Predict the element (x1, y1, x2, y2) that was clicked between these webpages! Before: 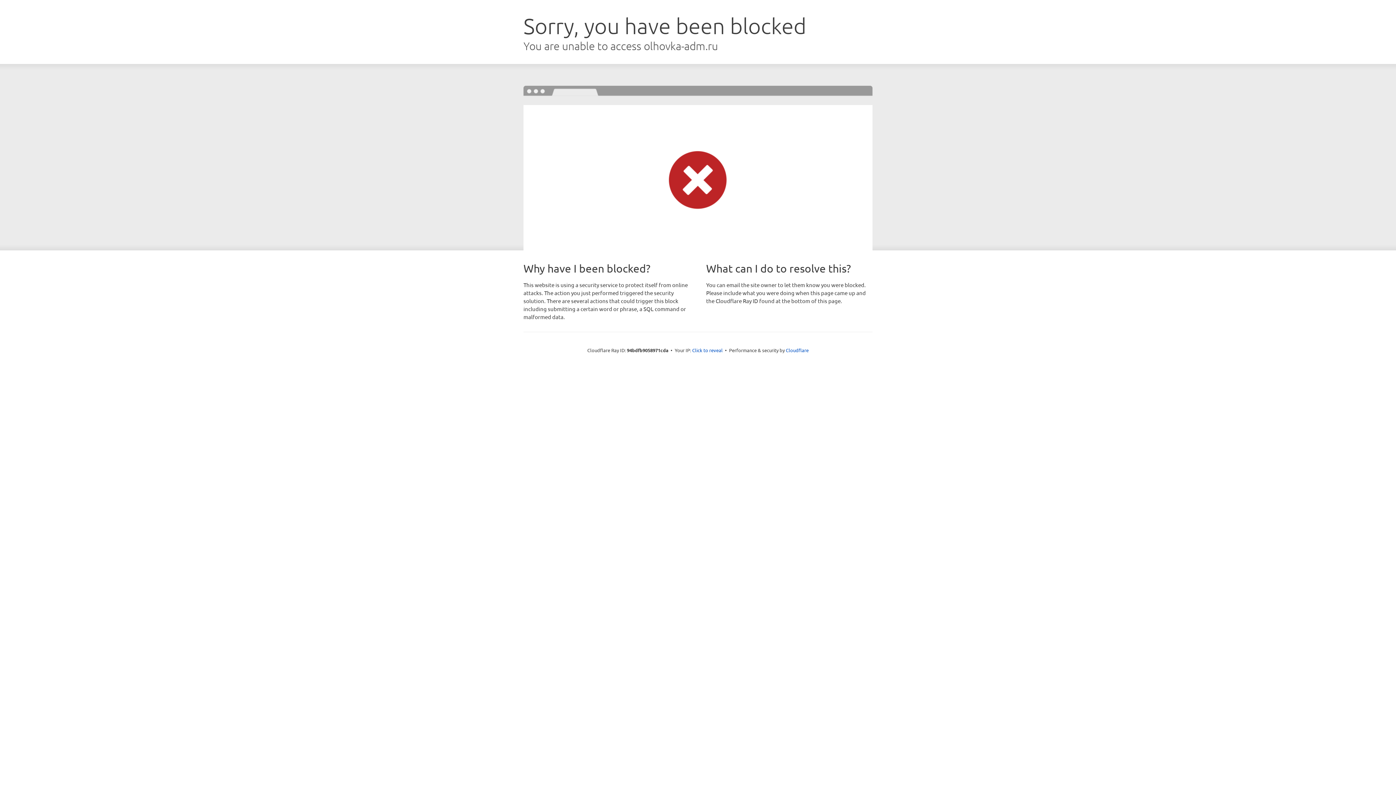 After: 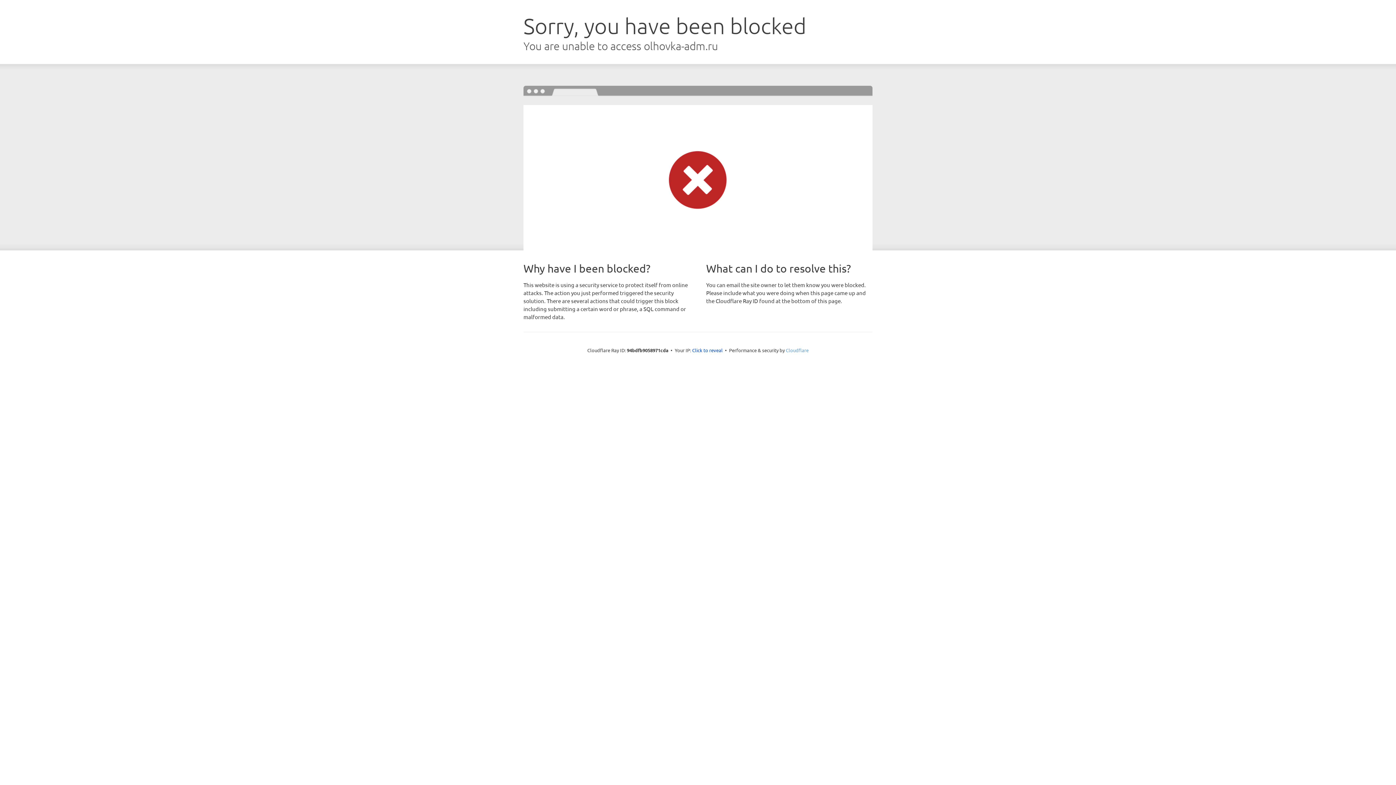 Action: label: Cloudflare bbox: (786, 347, 808, 353)